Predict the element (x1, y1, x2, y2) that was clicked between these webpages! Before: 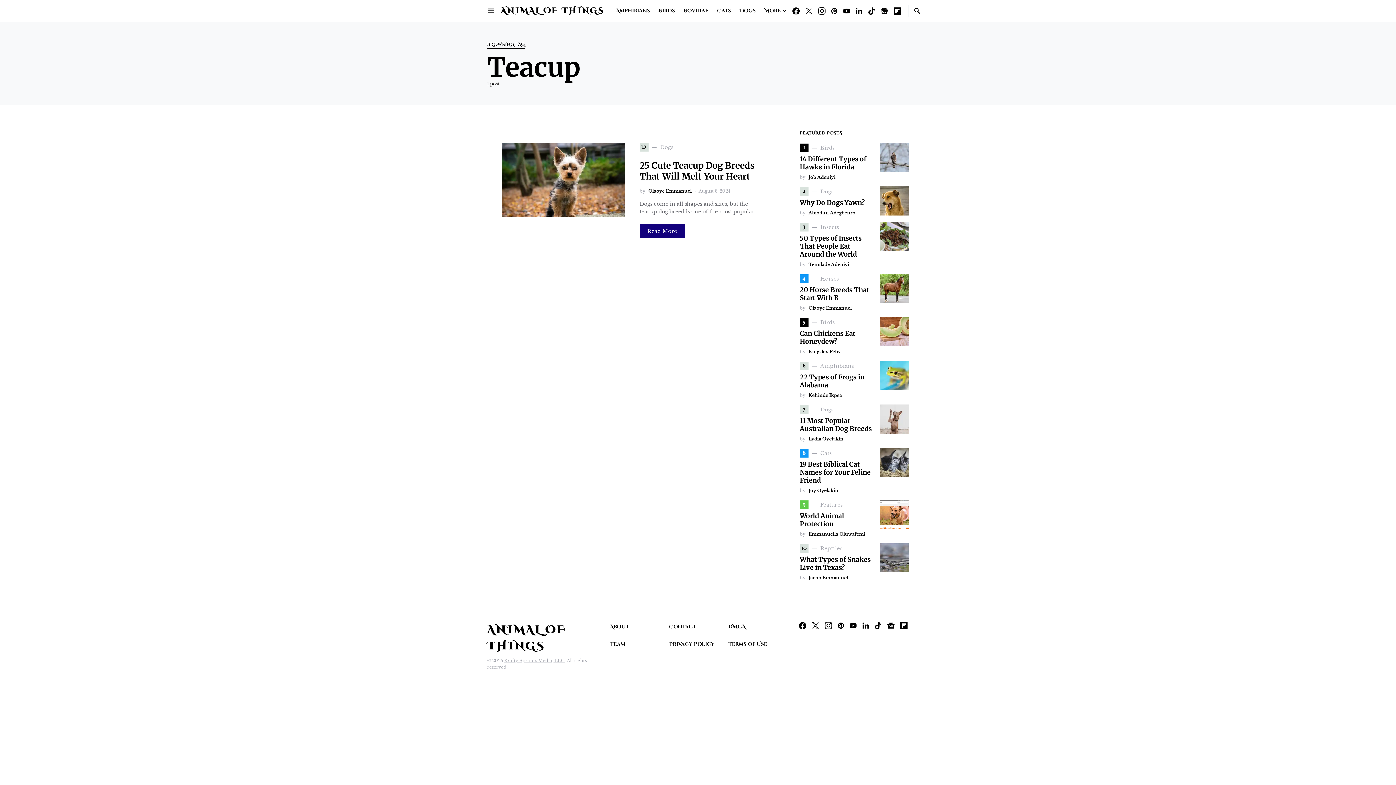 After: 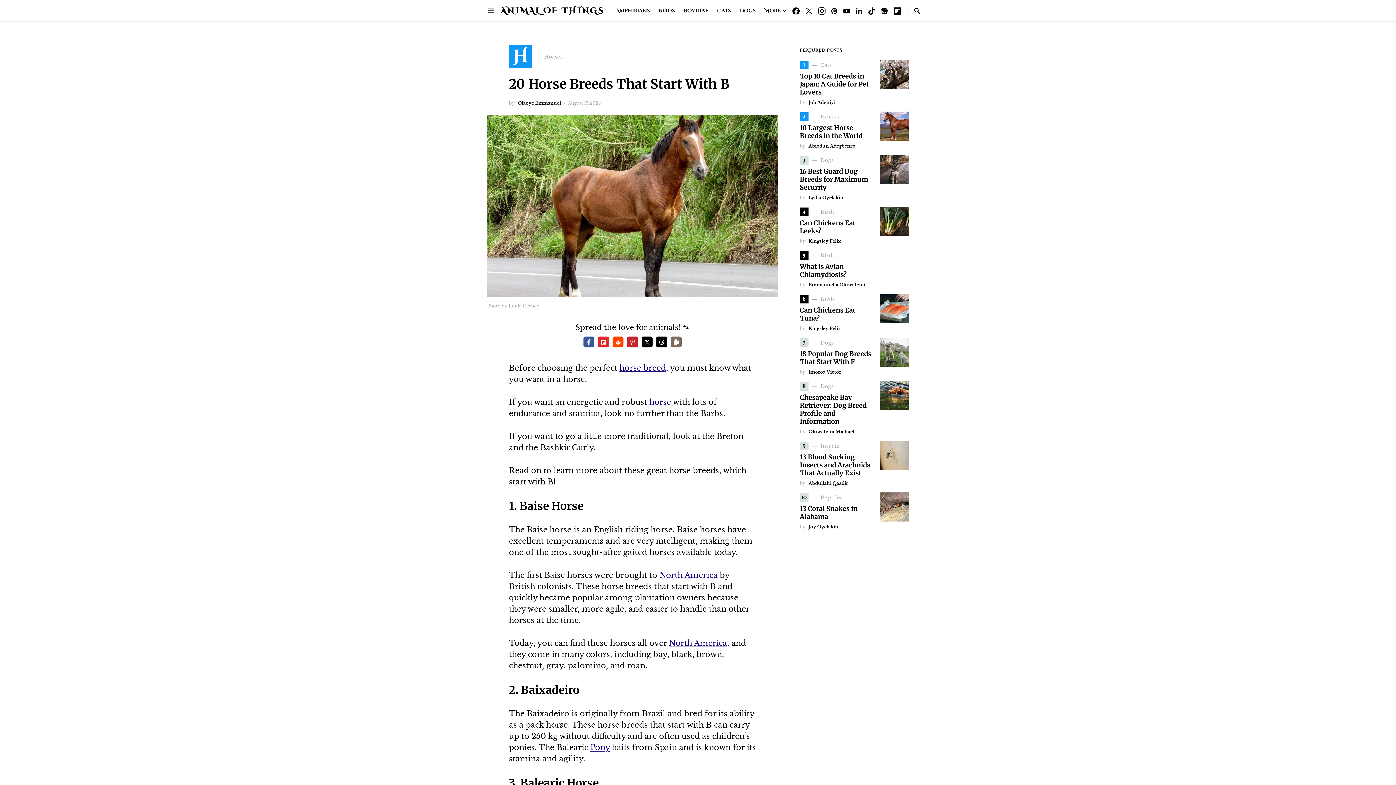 Action: bbox: (880, 273, 909, 302)